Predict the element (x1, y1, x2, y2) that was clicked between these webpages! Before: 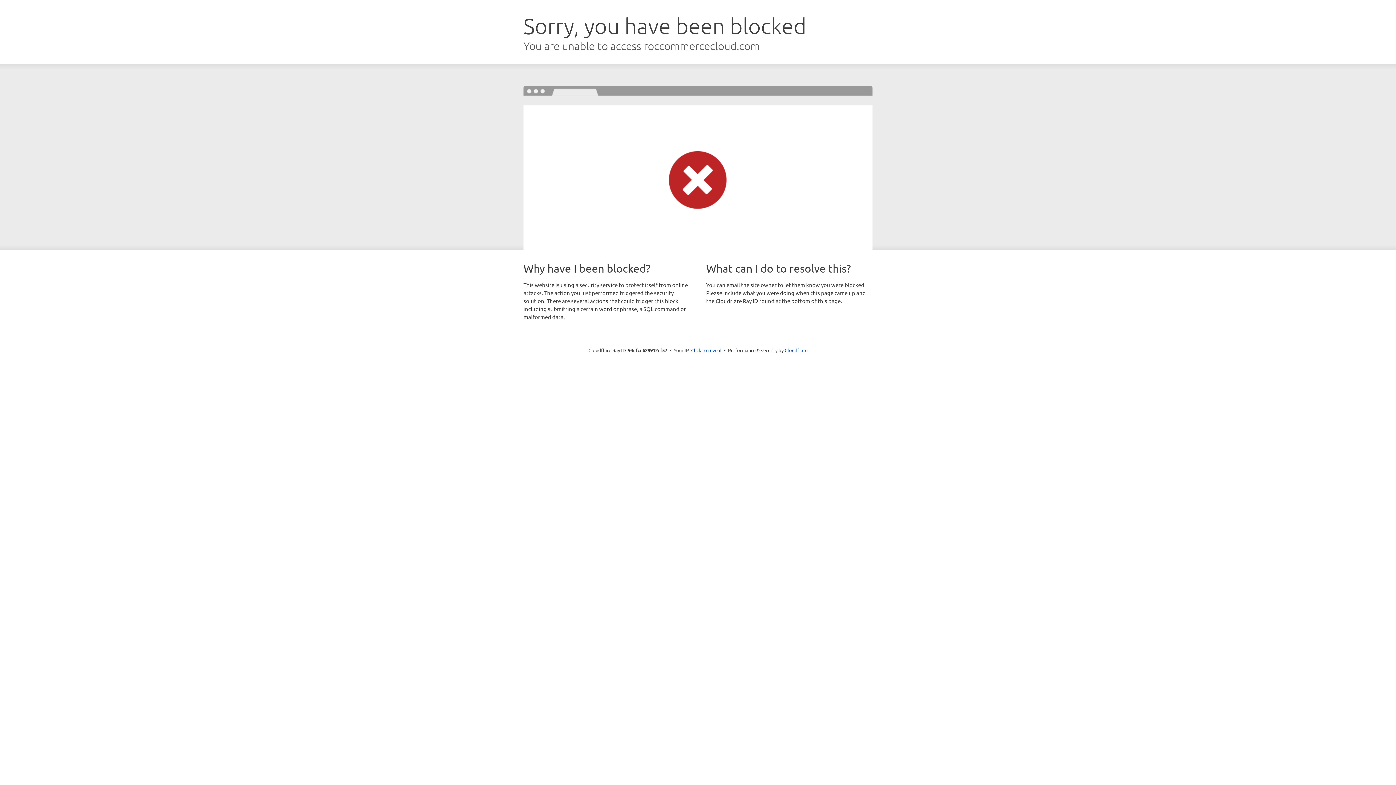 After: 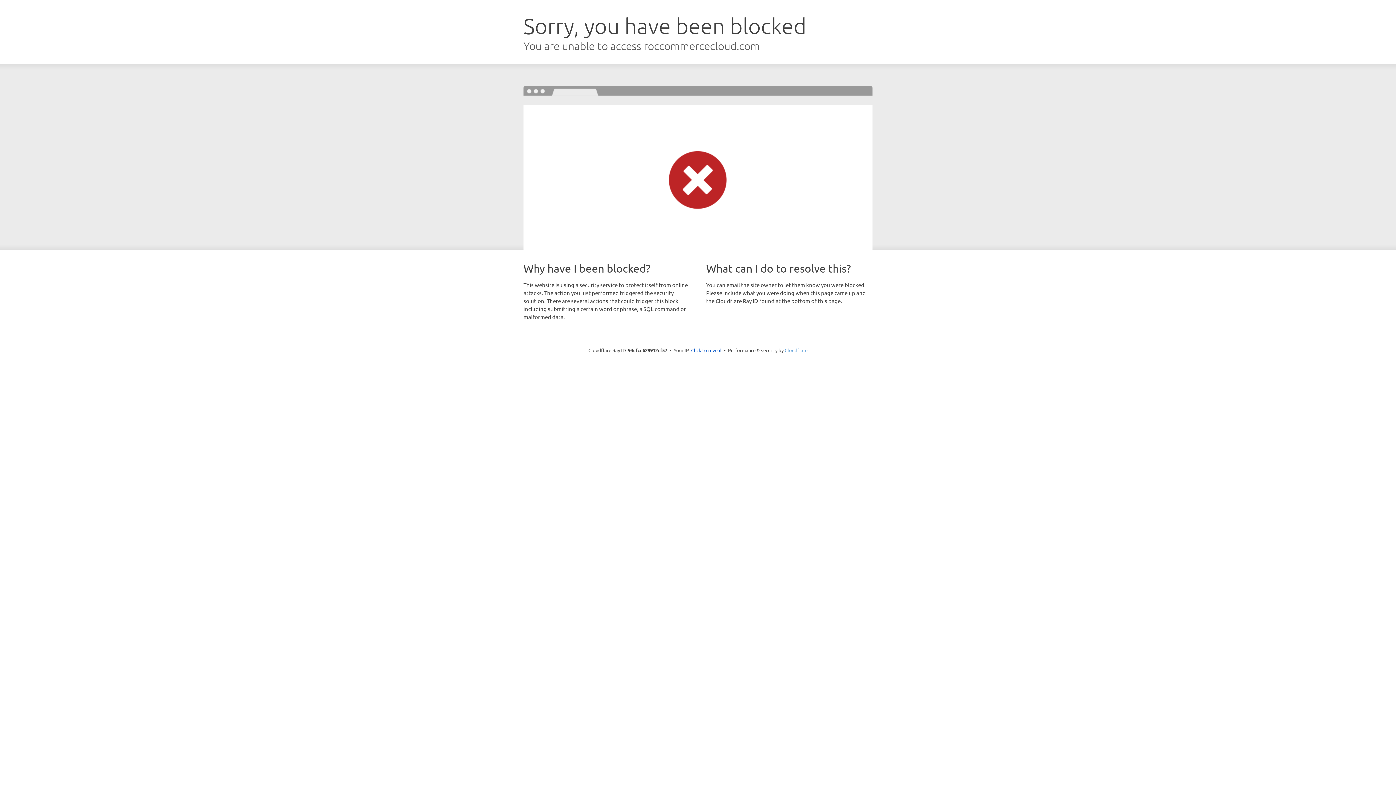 Action: label: Cloudflare bbox: (784, 347, 807, 353)